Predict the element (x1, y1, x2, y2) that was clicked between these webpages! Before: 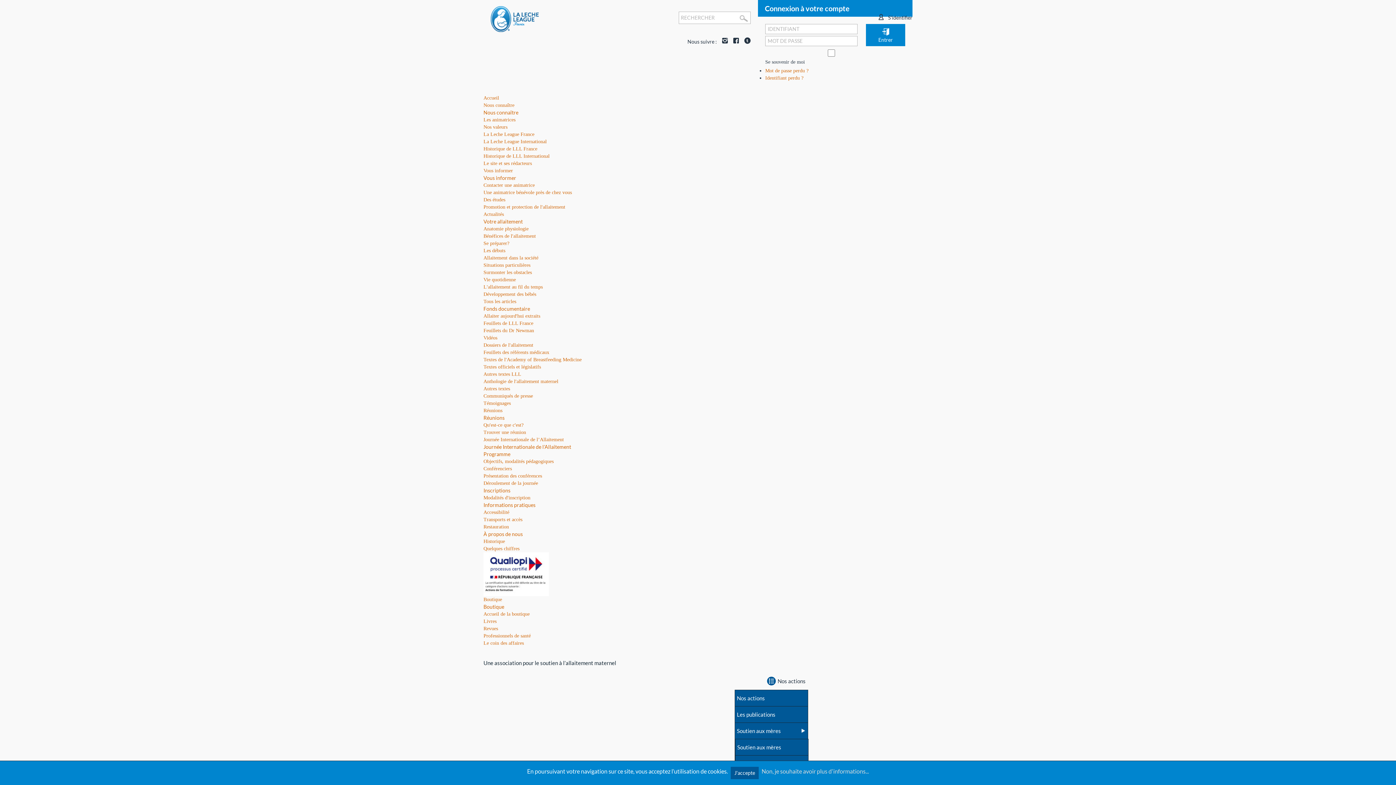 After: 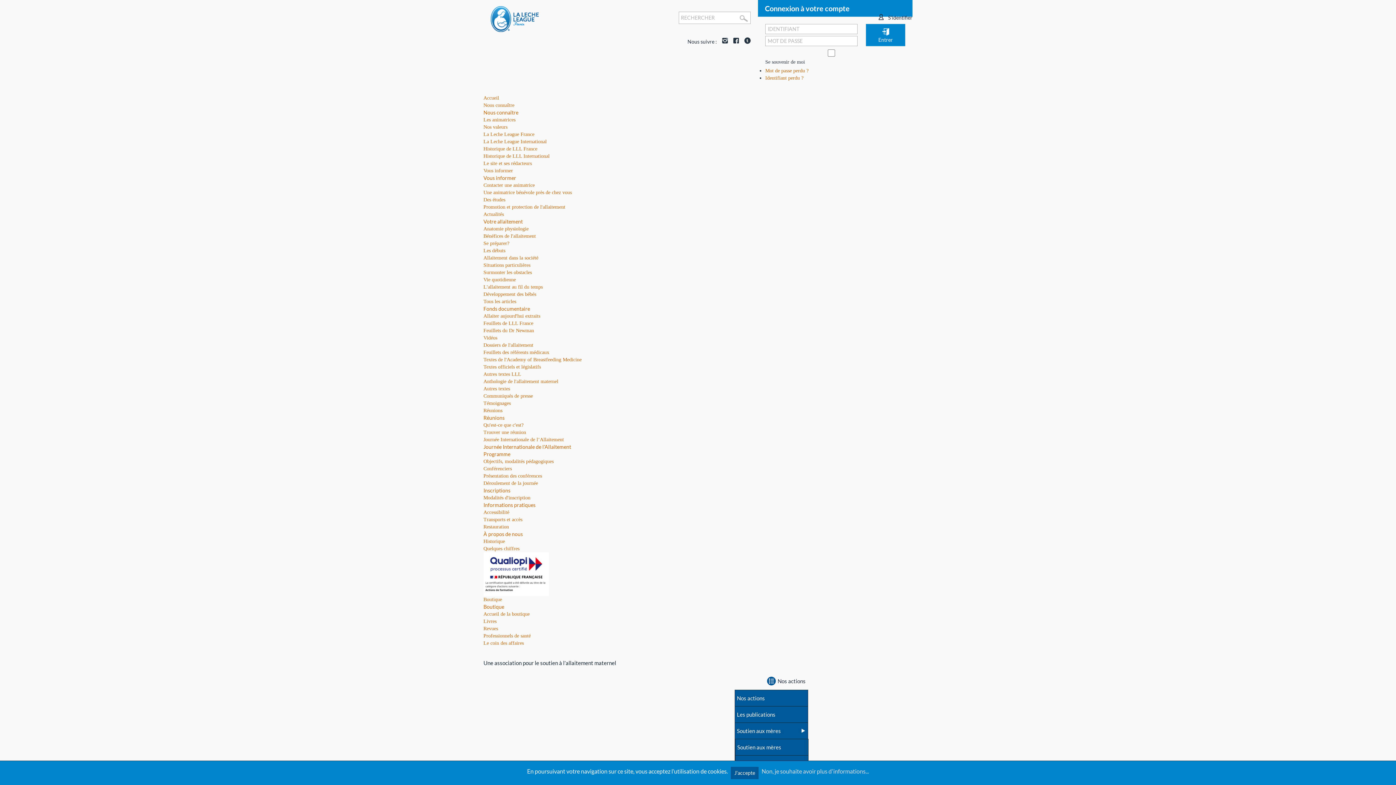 Action: bbox: (483, 531, 522, 537) label: À propos de nous